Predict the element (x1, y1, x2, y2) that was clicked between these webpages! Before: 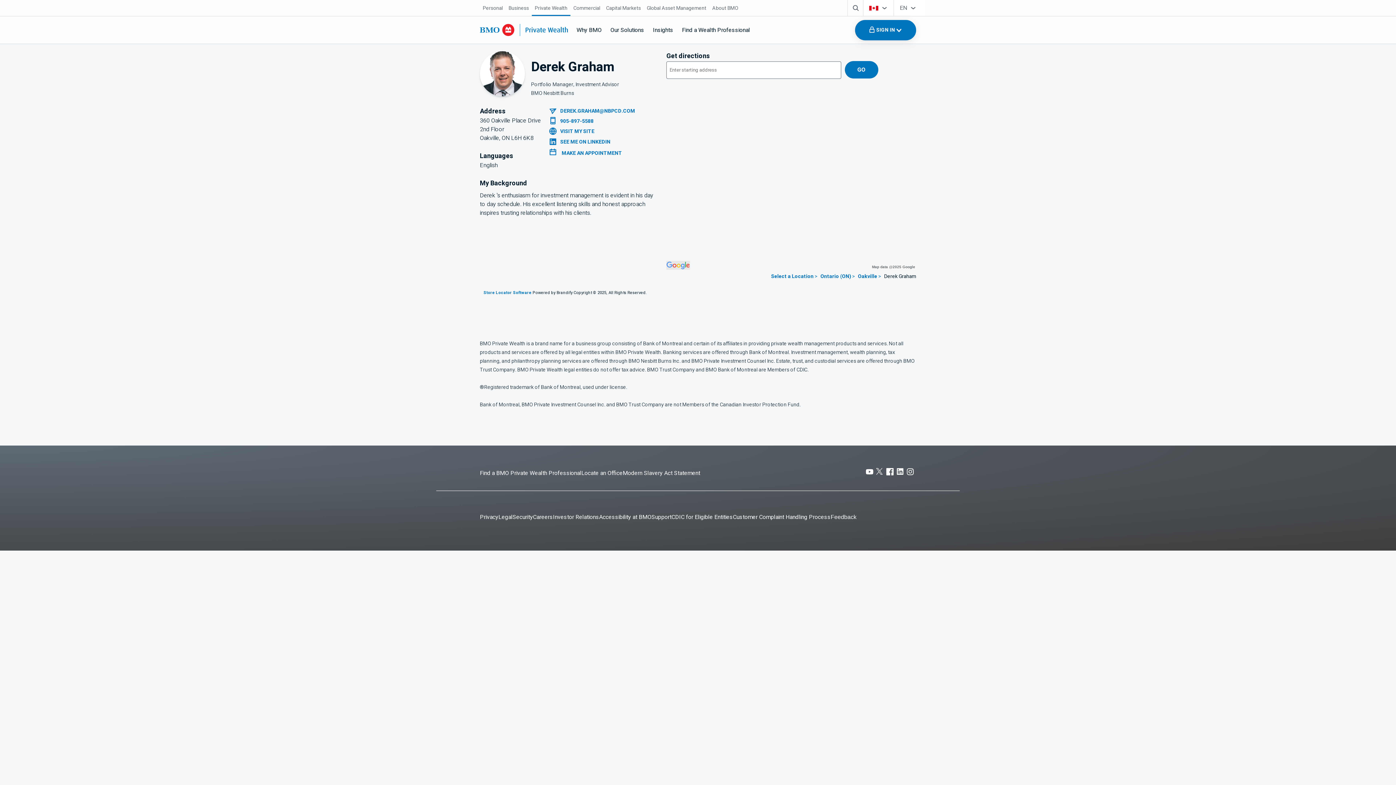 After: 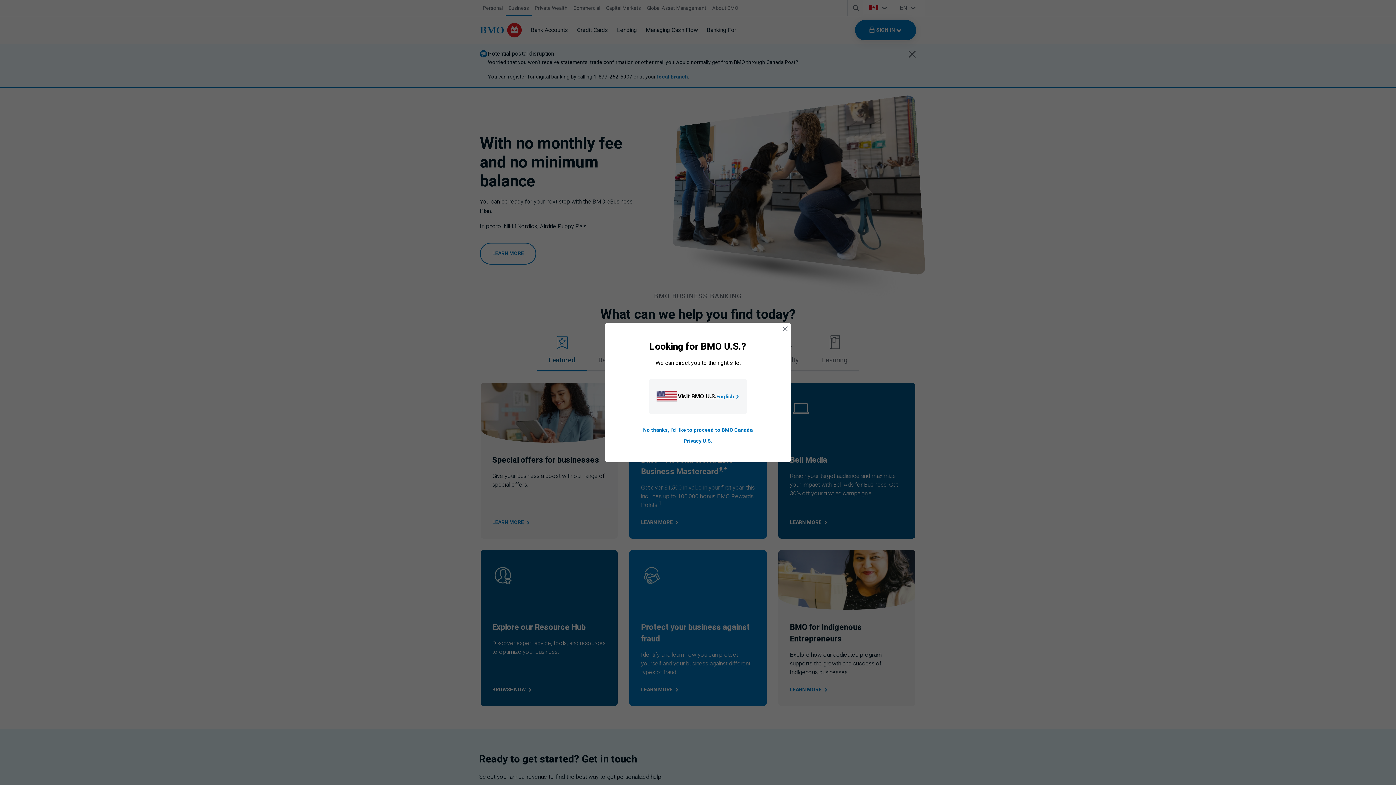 Action: label: Business bbox: (508, 4, 529, 11)